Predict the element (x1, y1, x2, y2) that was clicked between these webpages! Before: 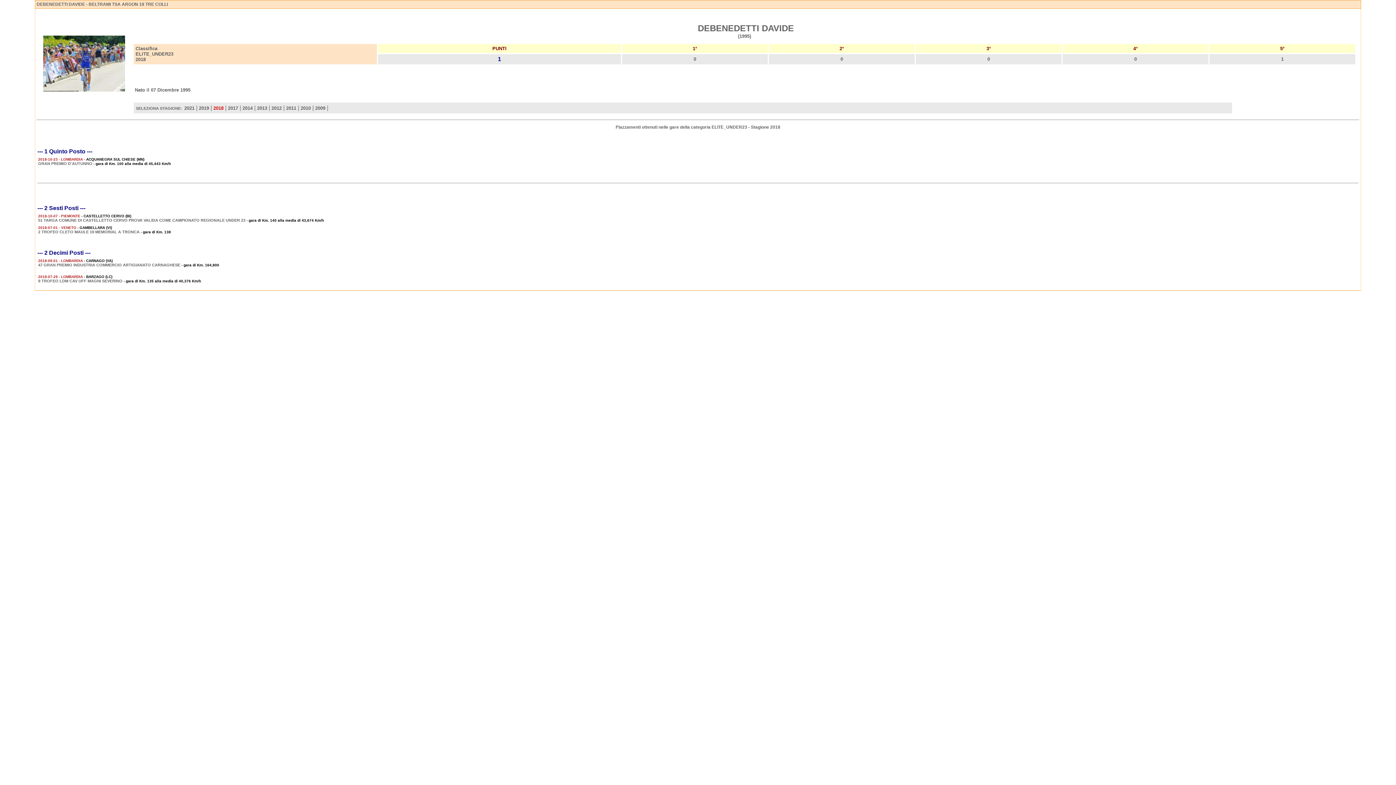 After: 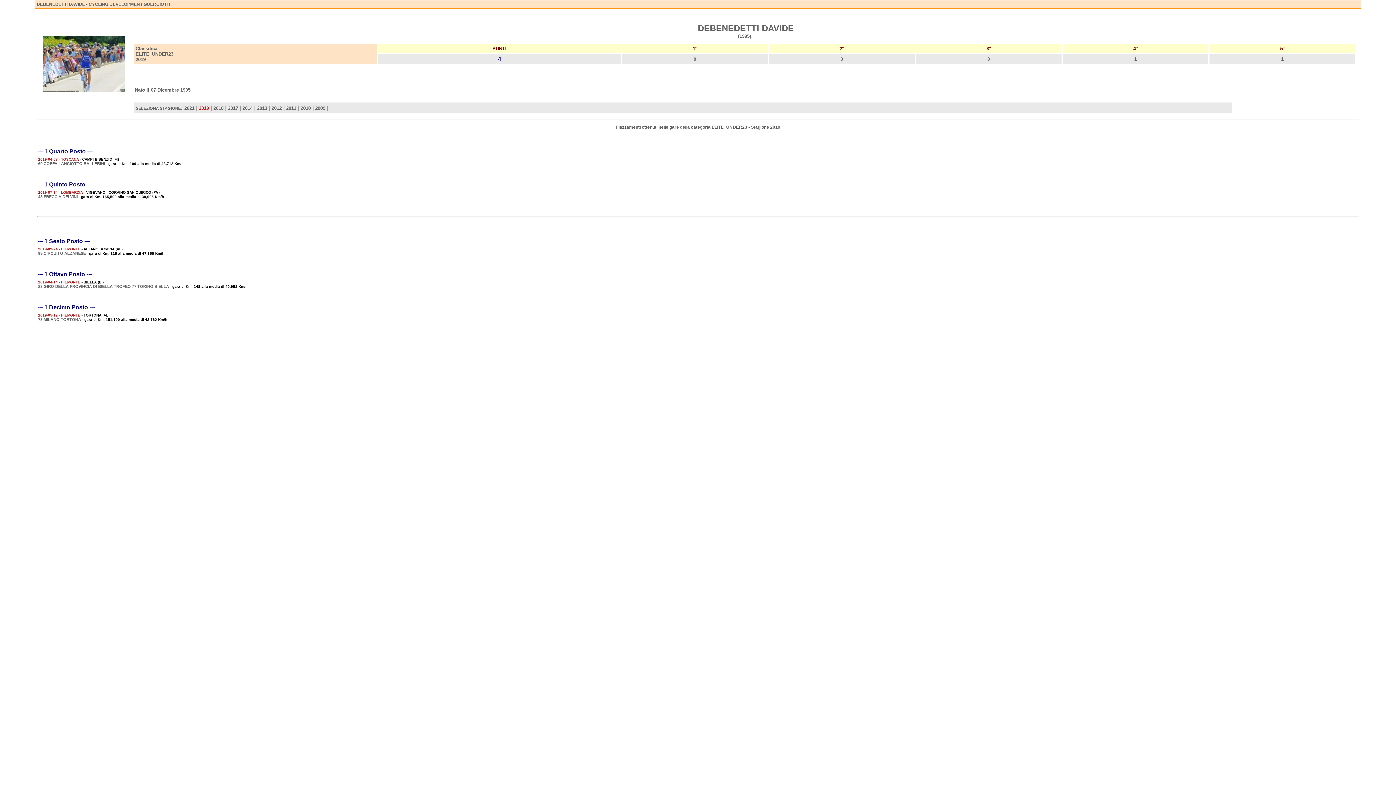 Action: bbox: (198, 106, 209, 110) label: 2019